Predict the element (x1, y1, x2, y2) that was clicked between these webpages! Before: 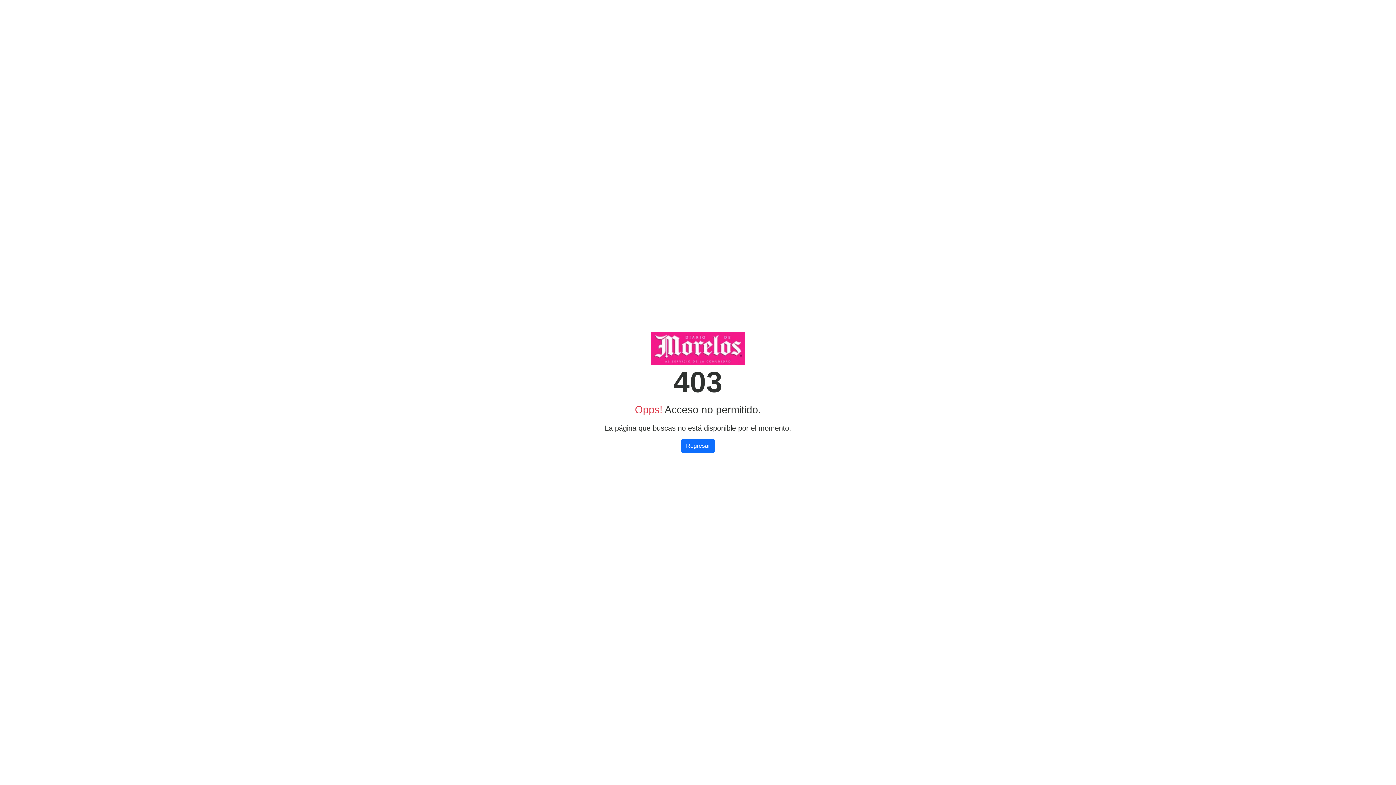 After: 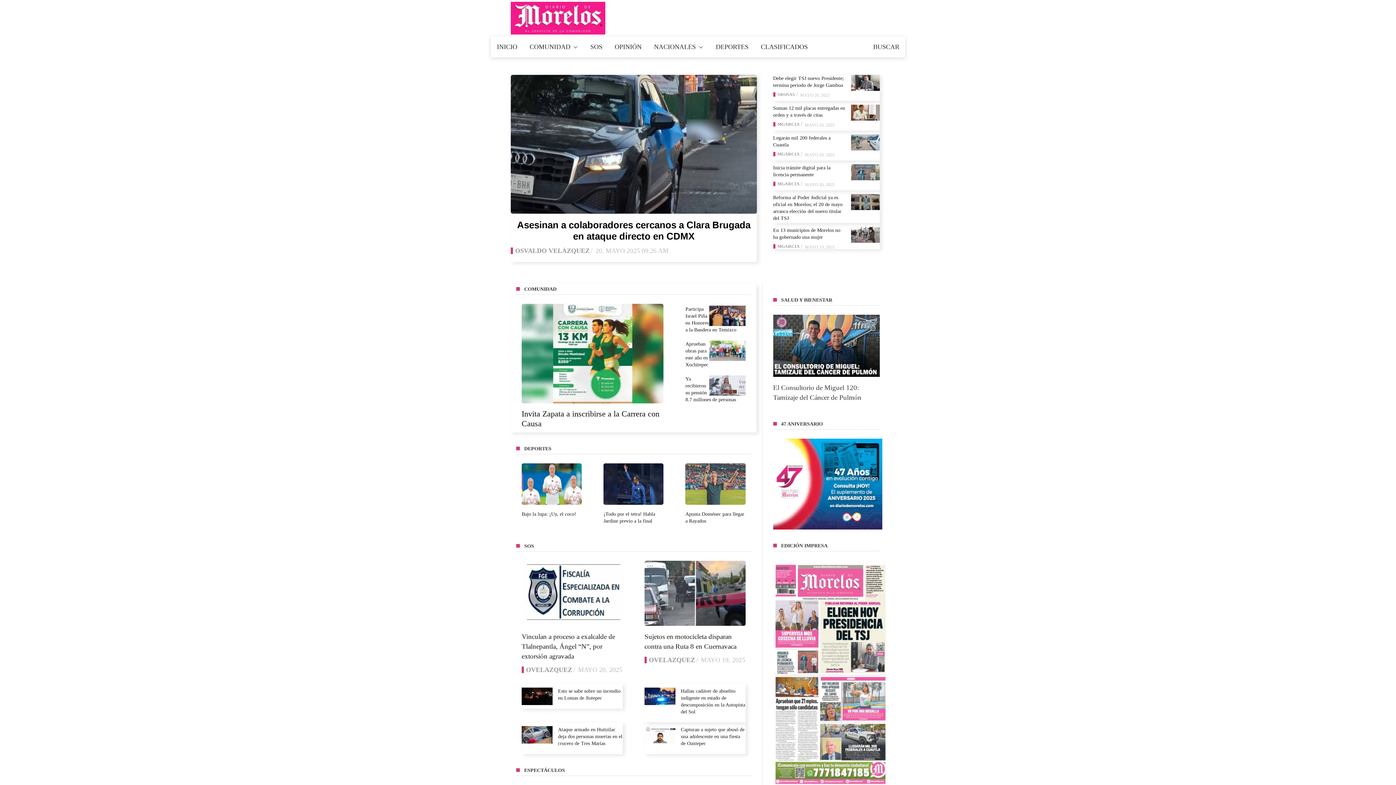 Action: bbox: (681, 439, 714, 453) label: Regresar